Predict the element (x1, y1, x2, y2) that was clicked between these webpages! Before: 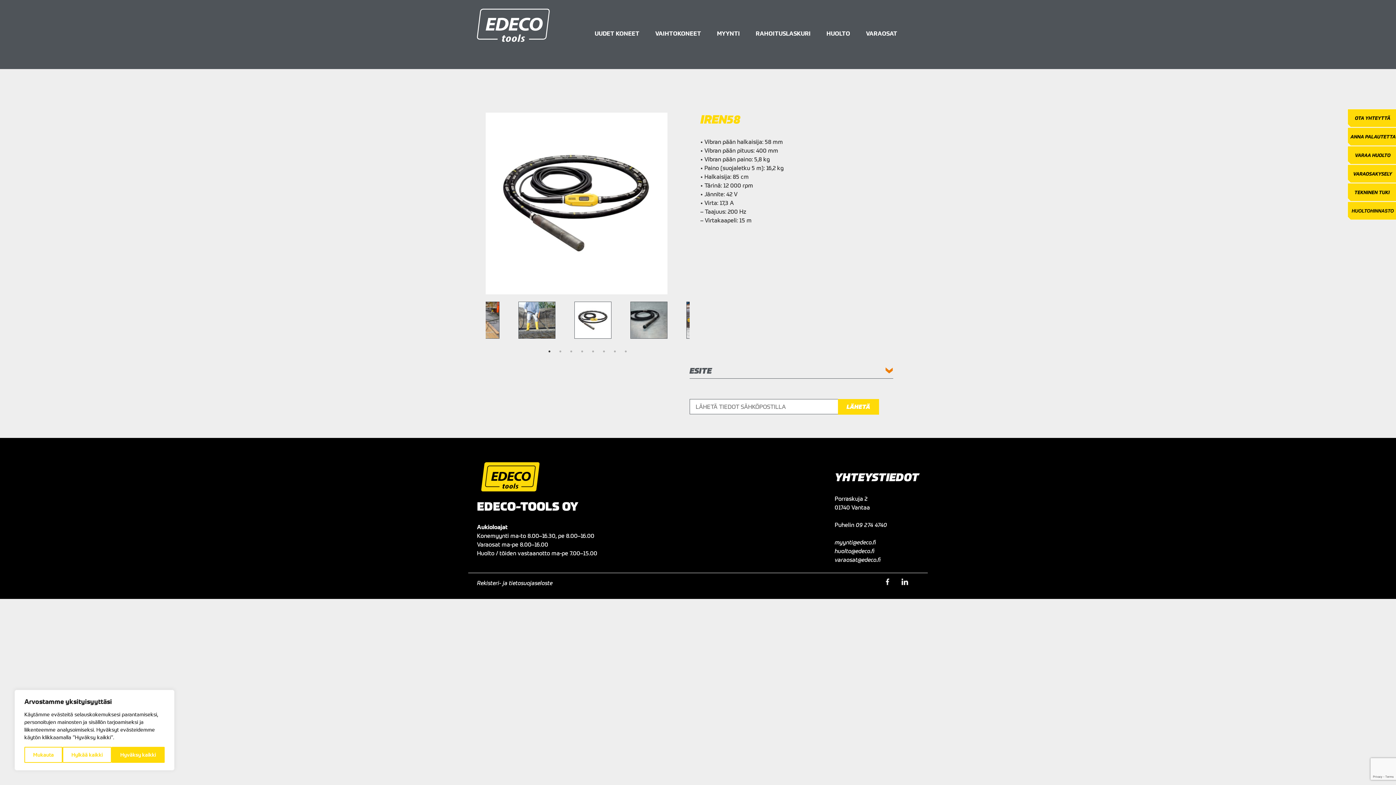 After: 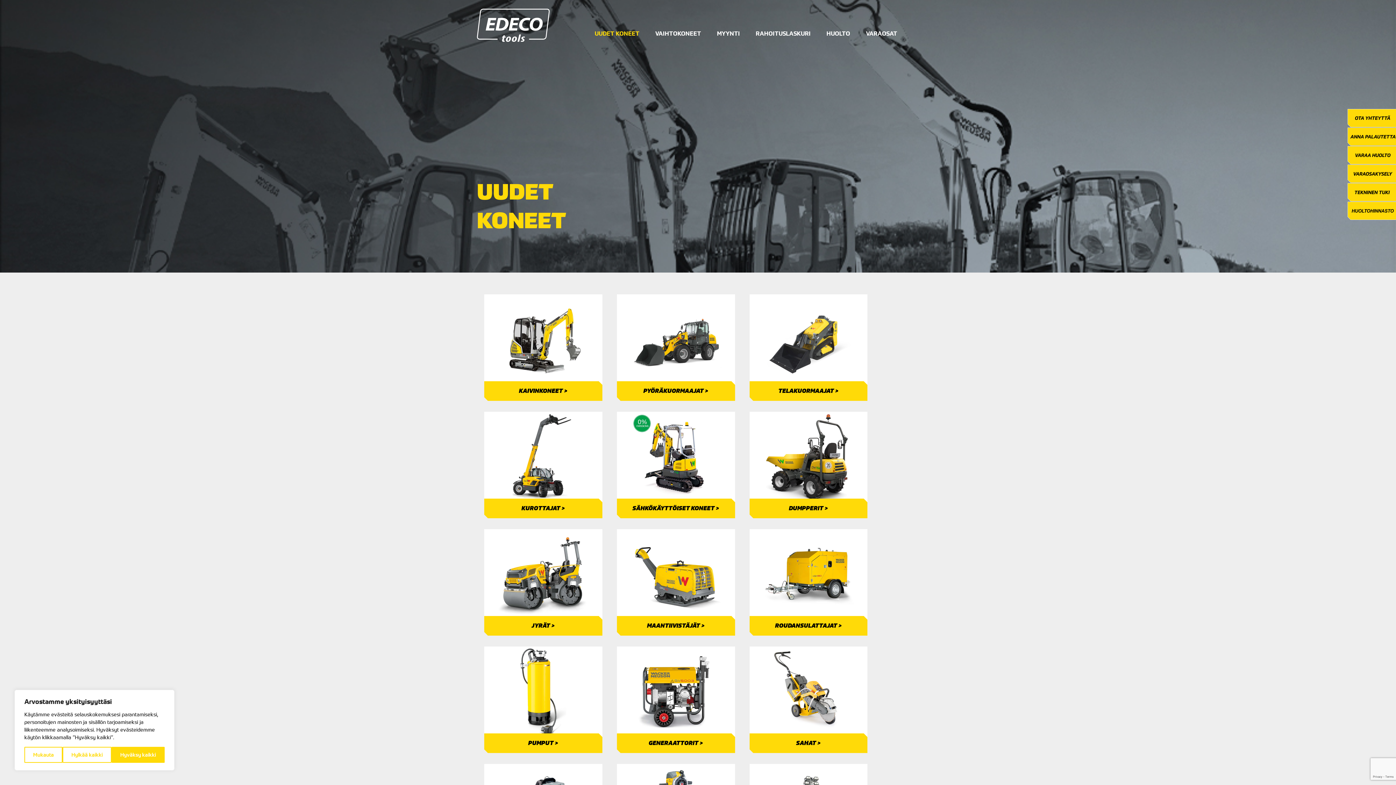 Action: label: UUDET KONEET bbox: (594, 29, 639, 37)